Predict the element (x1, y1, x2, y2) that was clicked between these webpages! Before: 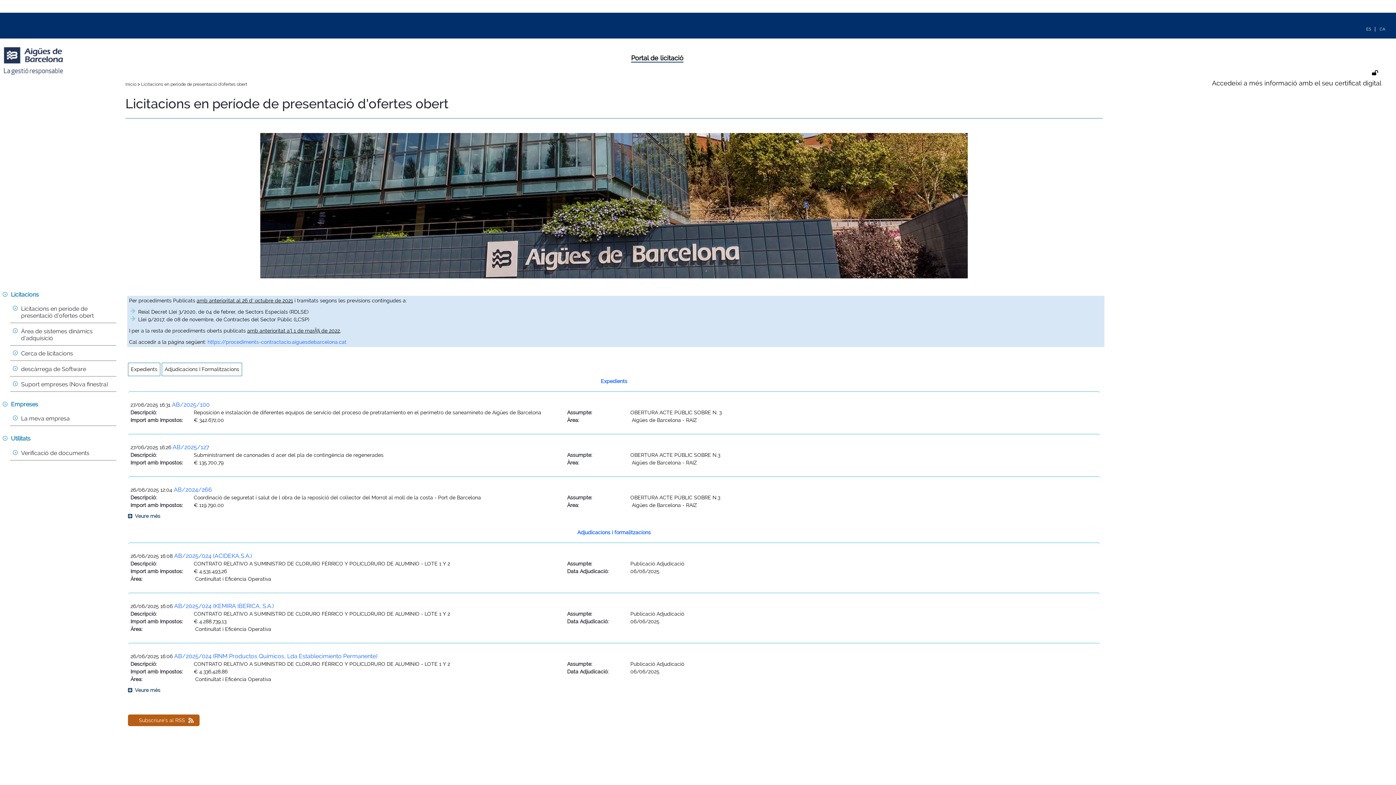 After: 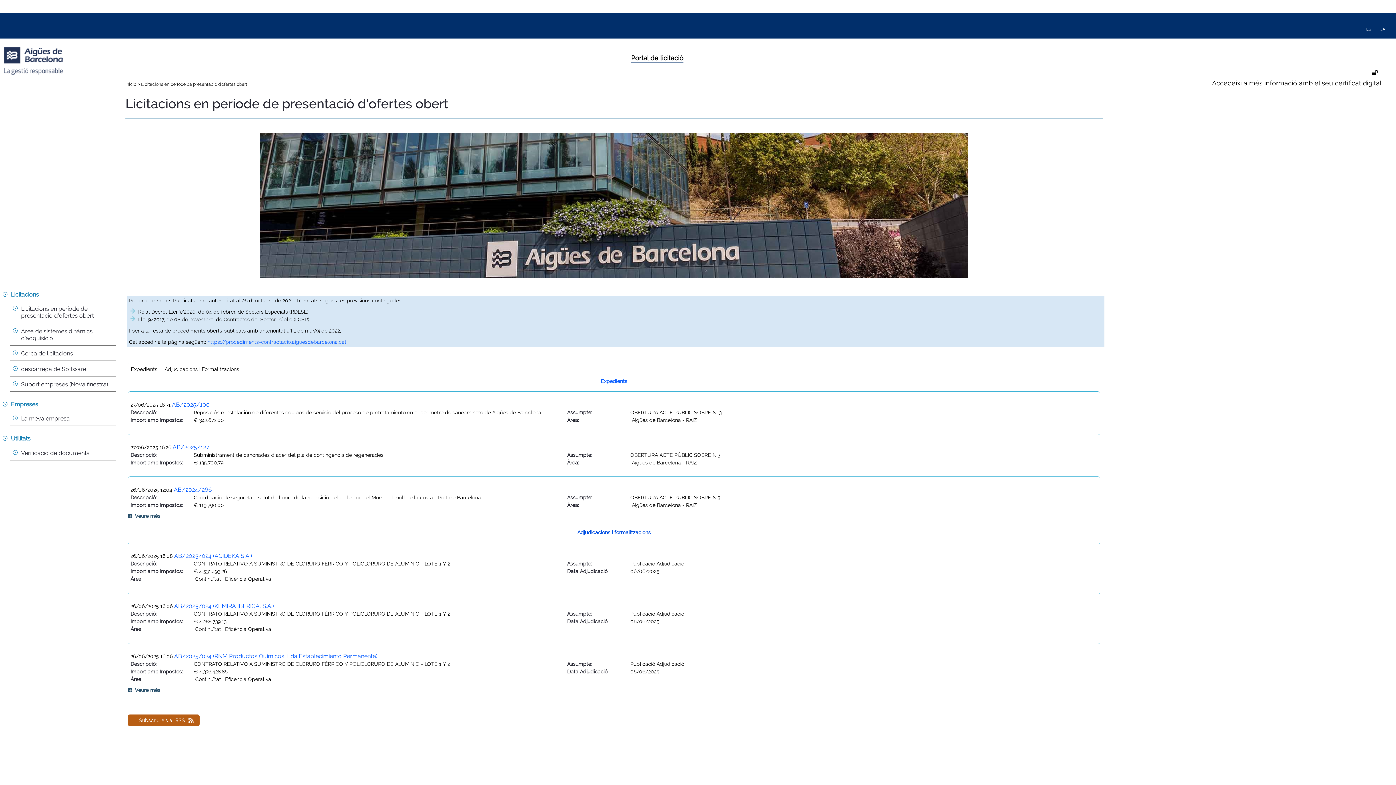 Action: label: Adjudicacions i formalitzacions bbox: (577, 529, 650, 535)